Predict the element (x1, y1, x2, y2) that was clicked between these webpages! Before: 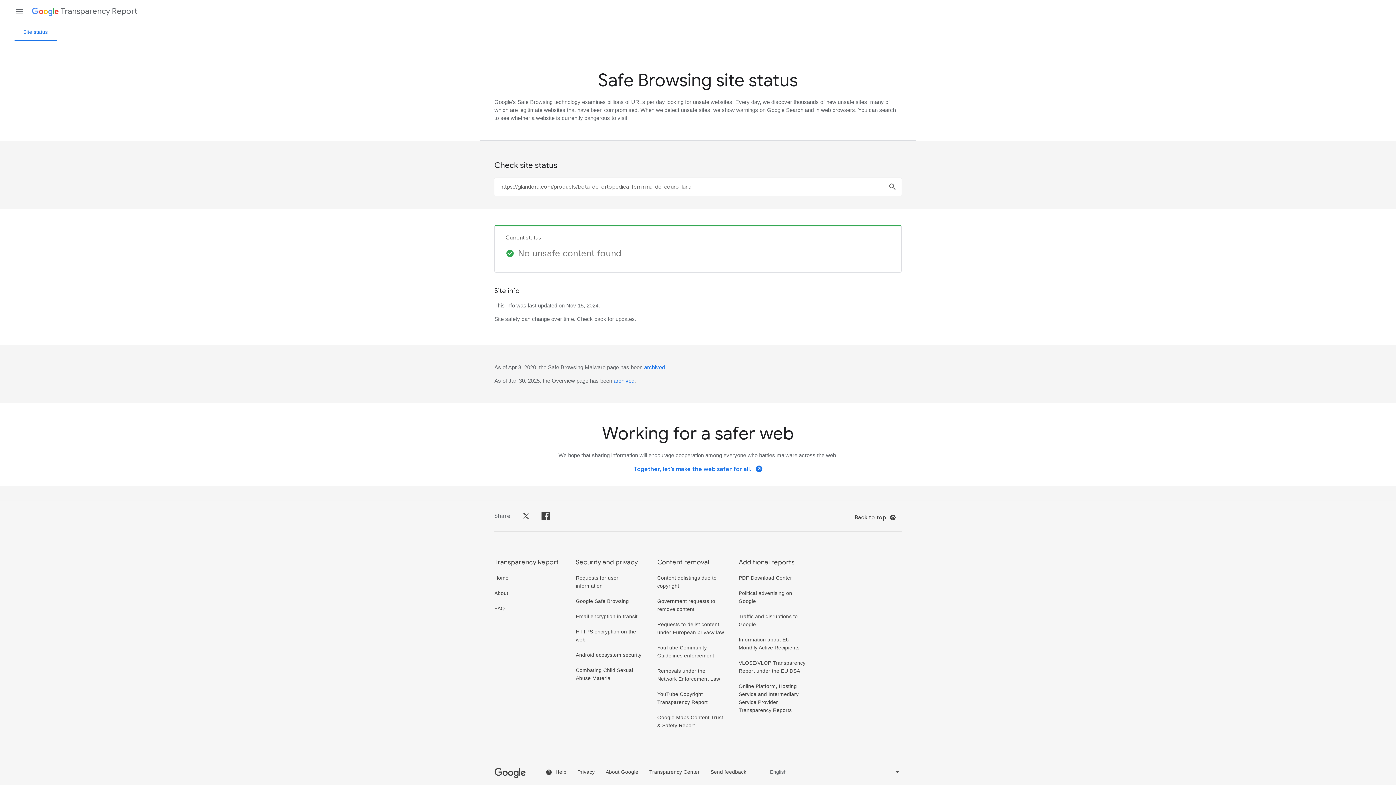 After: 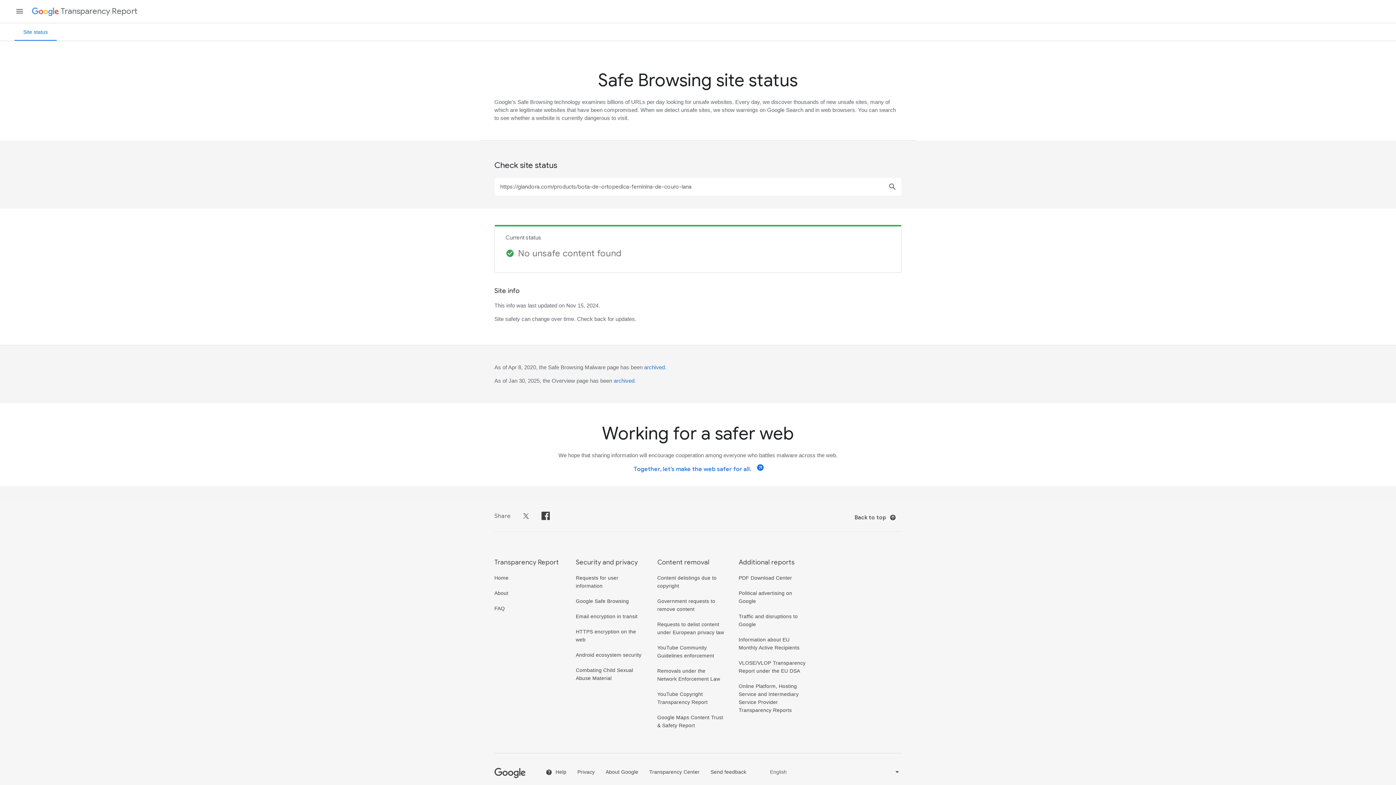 Action: label: Together, let’s make the web safer for all. arrow_forward bbox: (634, 465, 762, 472)